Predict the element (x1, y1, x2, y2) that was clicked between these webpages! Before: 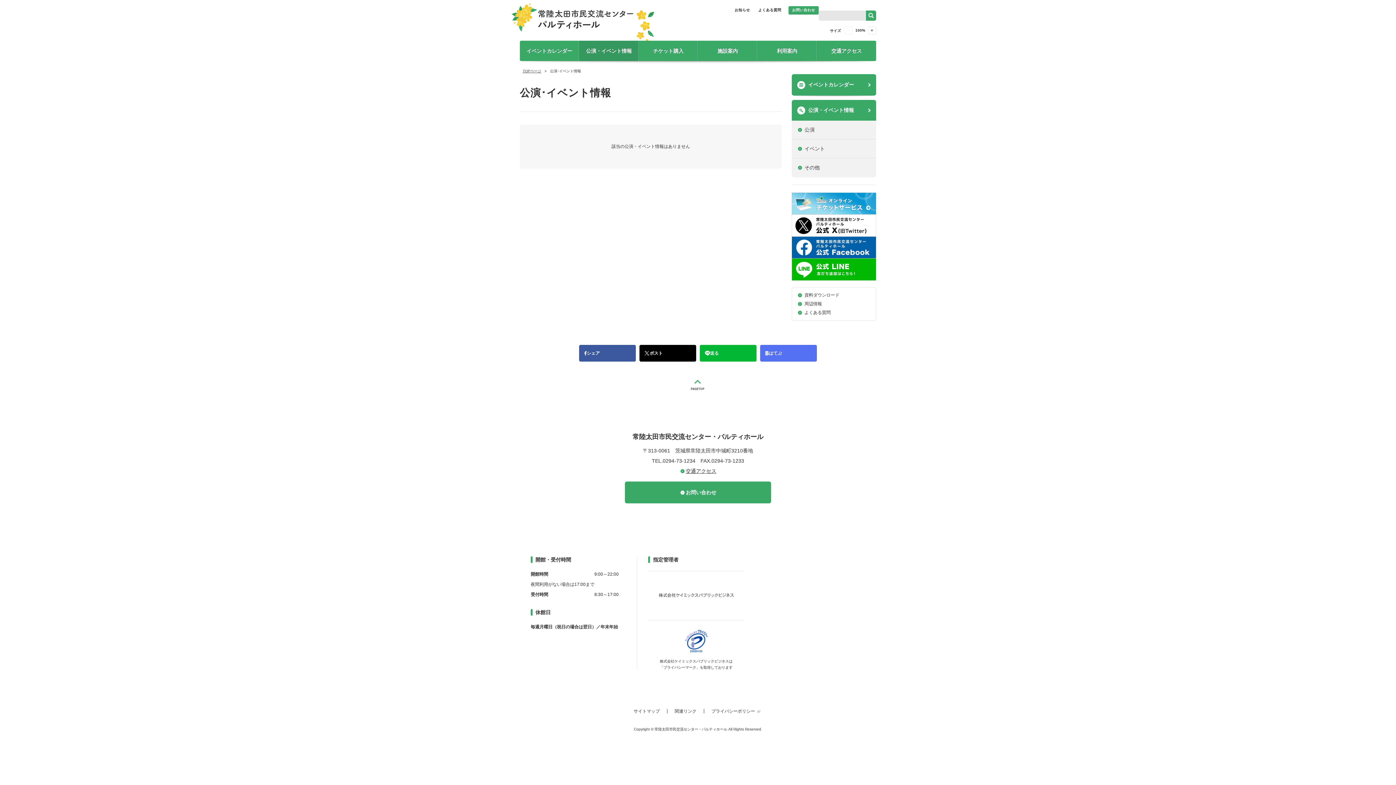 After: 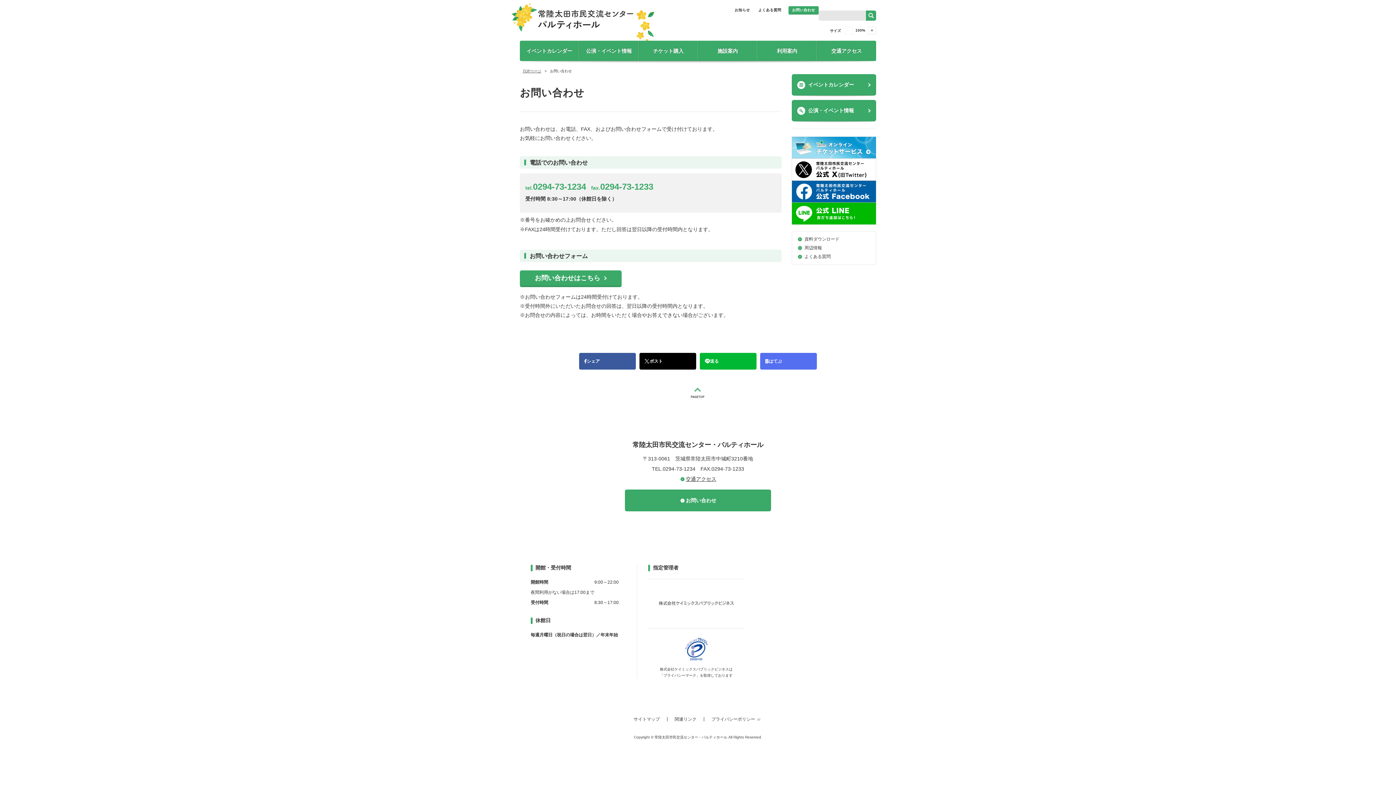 Action: label: お問い合わせ bbox: (625, 481, 771, 503)